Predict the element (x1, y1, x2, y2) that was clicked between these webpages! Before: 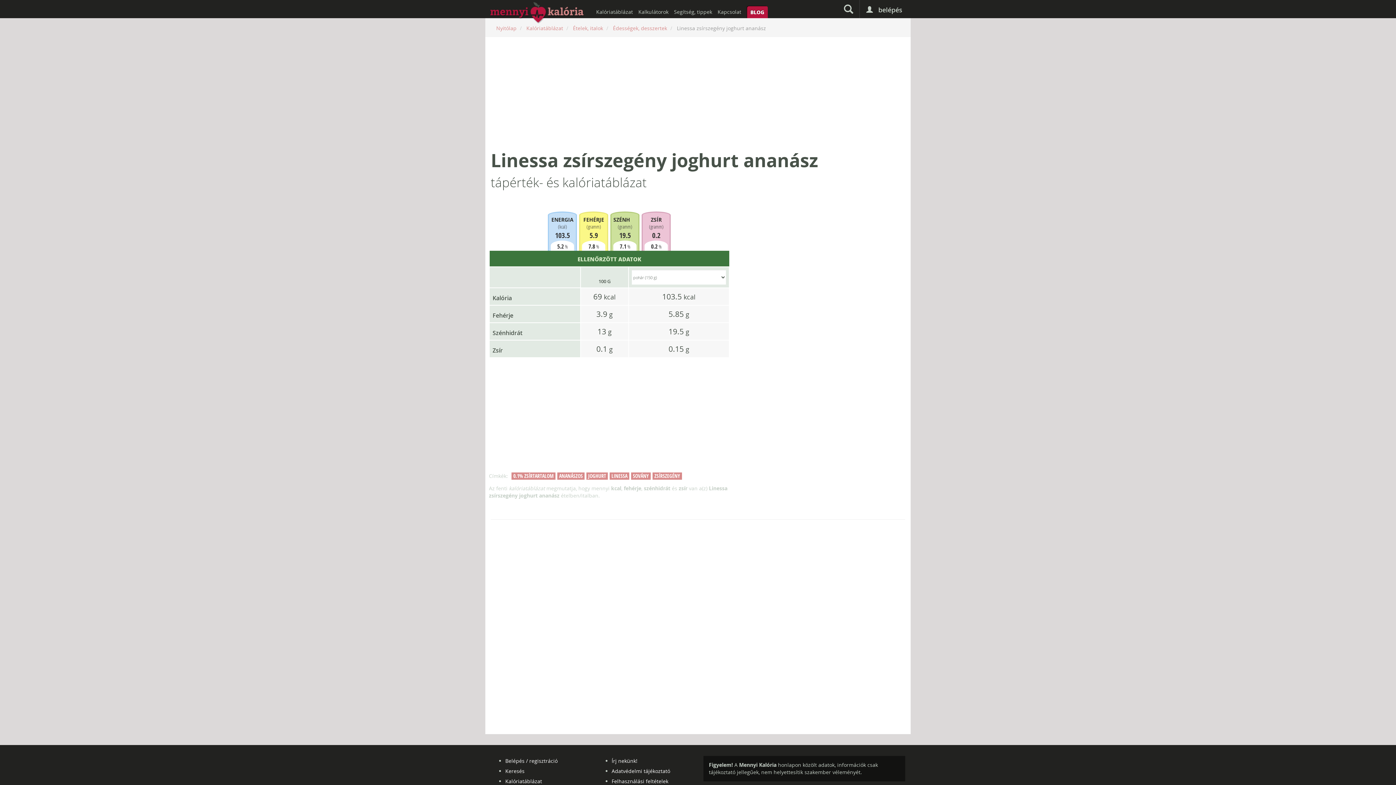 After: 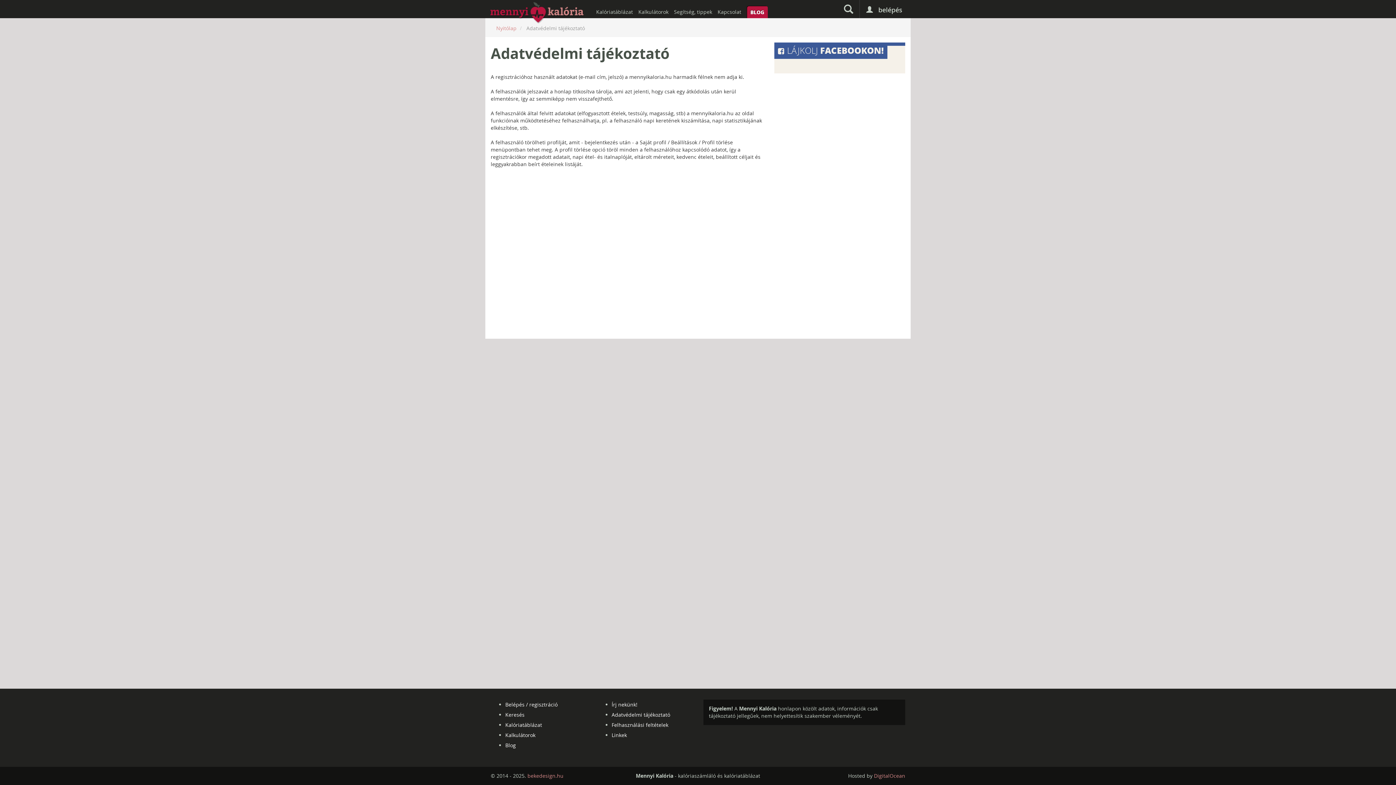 Action: label: Adatvédelmi tájékoztató bbox: (611, 768, 670, 774)